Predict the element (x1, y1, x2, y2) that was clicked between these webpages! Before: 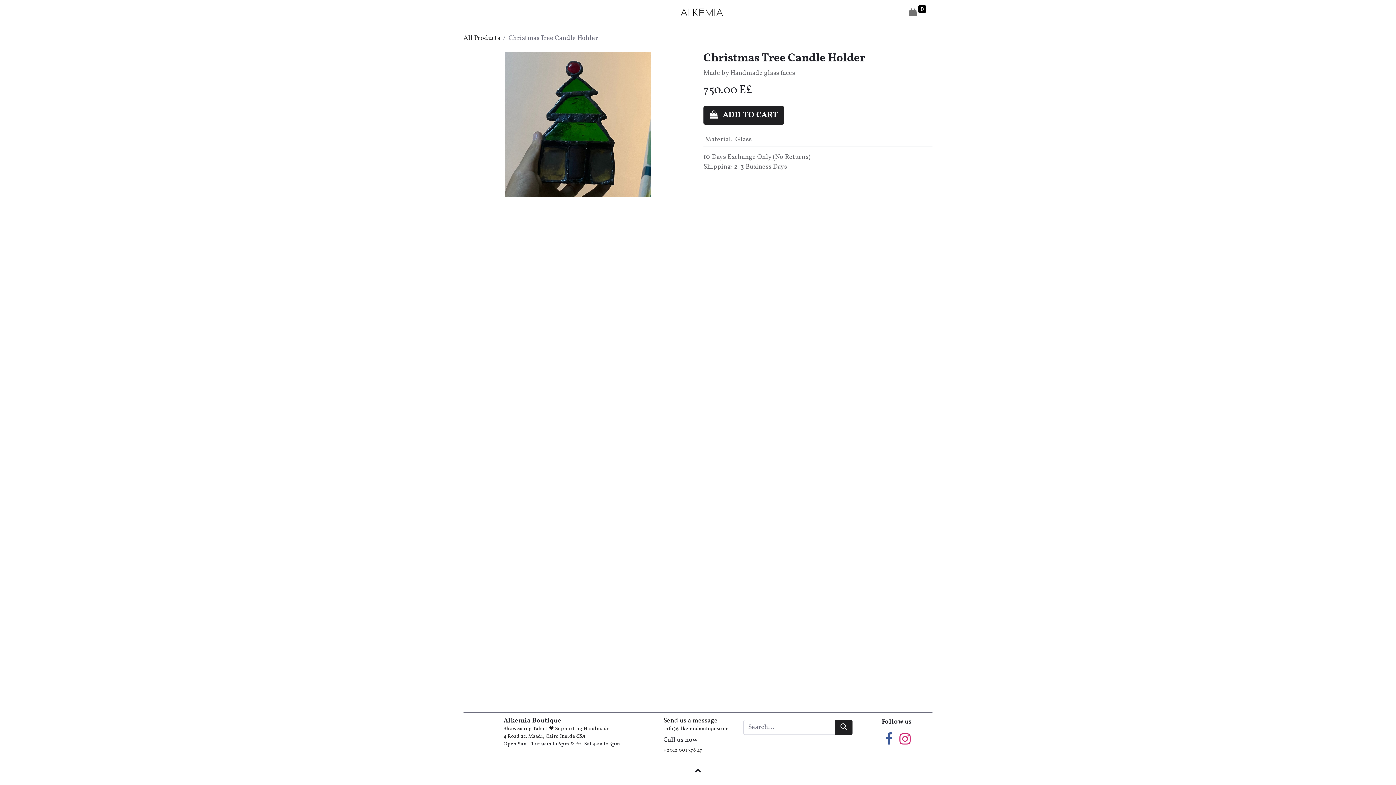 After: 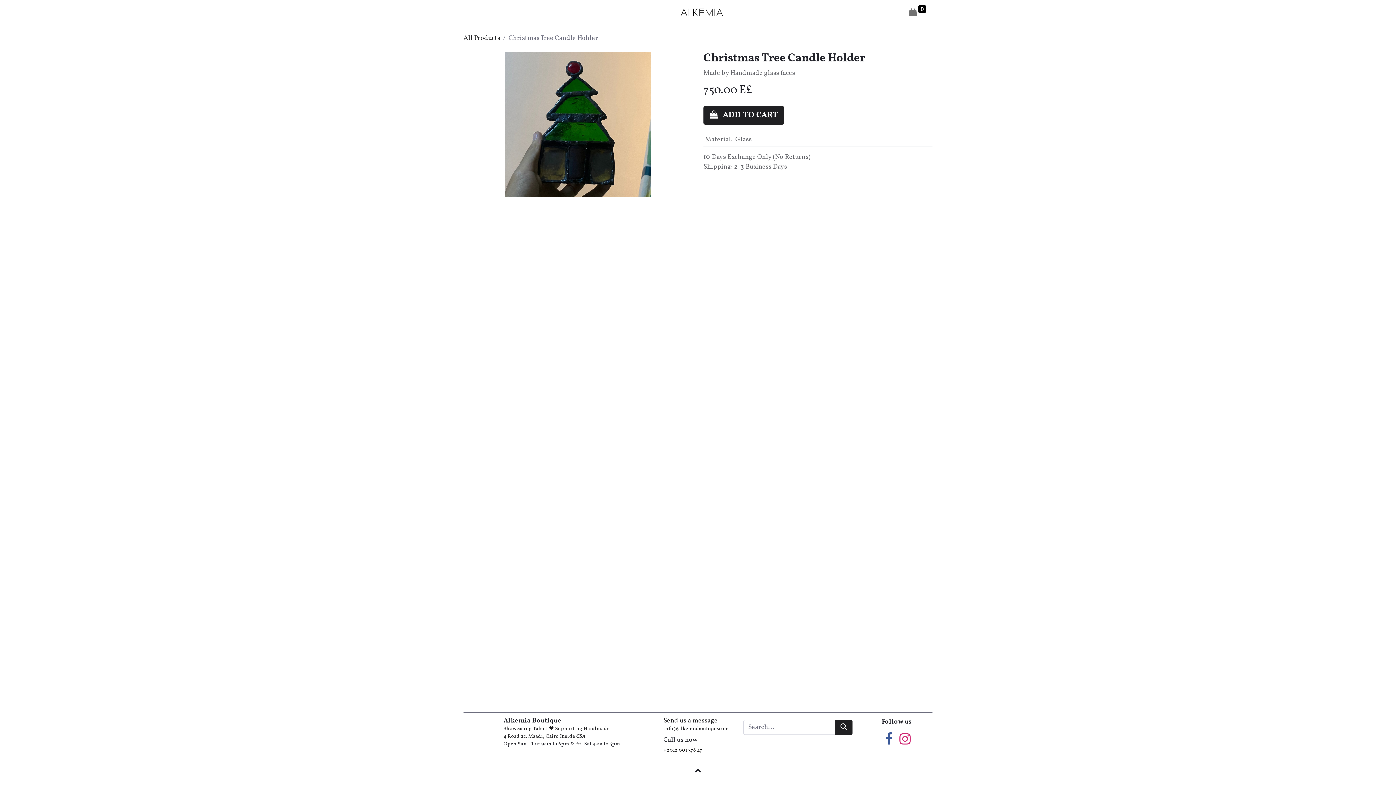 Action: label: +2012 001 378 47  bbox: (663, 745, 703, 754)